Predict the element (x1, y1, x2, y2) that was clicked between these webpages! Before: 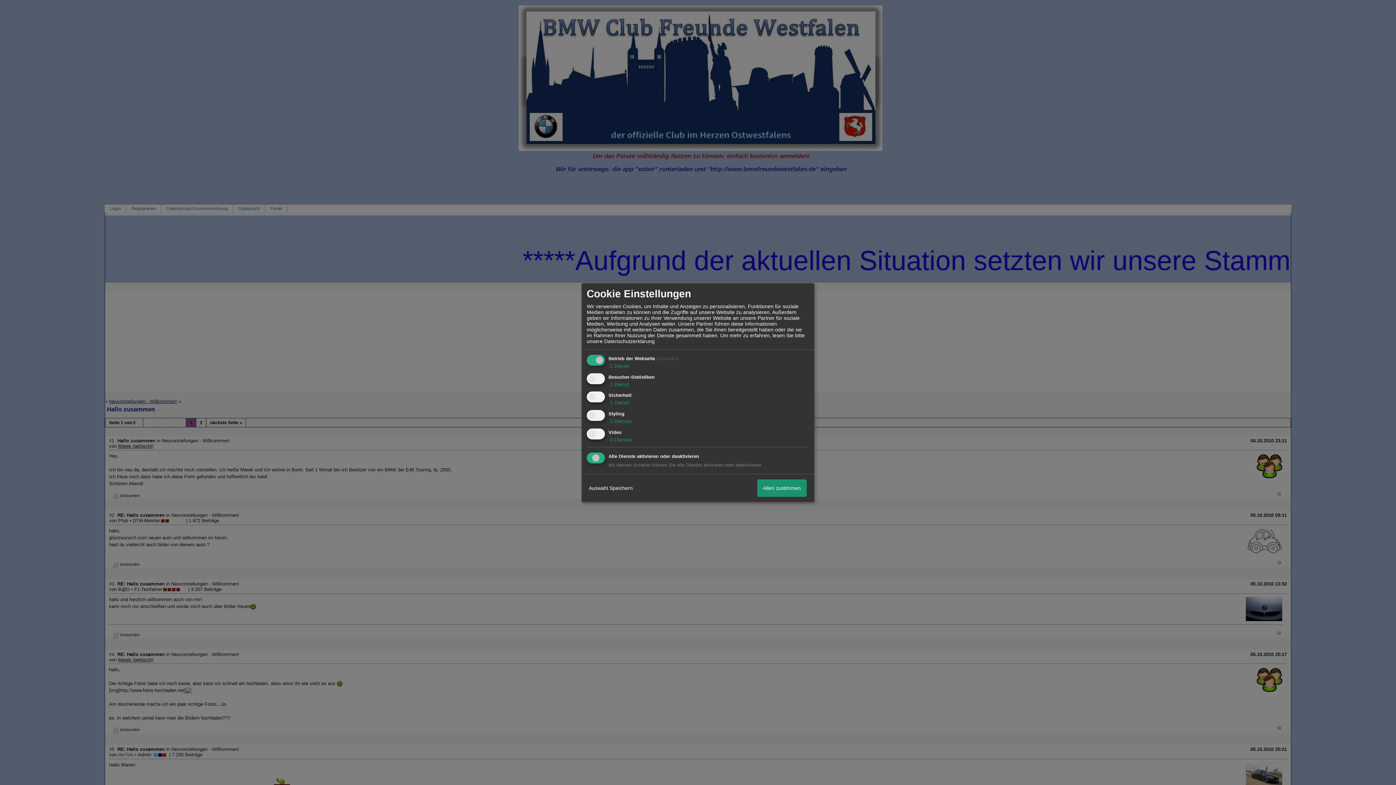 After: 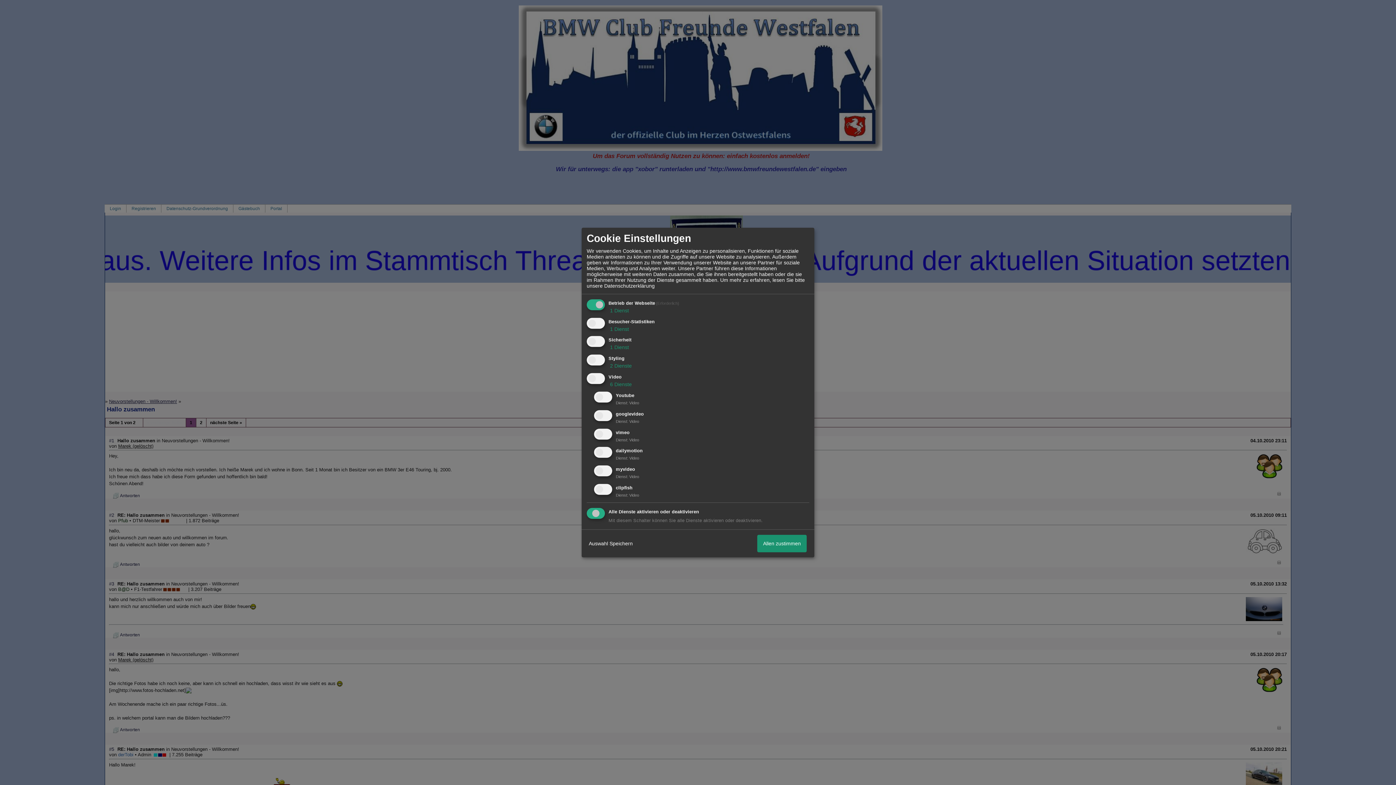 Action: bbox: (608, 437, 632, 442) label:  6 Dienste